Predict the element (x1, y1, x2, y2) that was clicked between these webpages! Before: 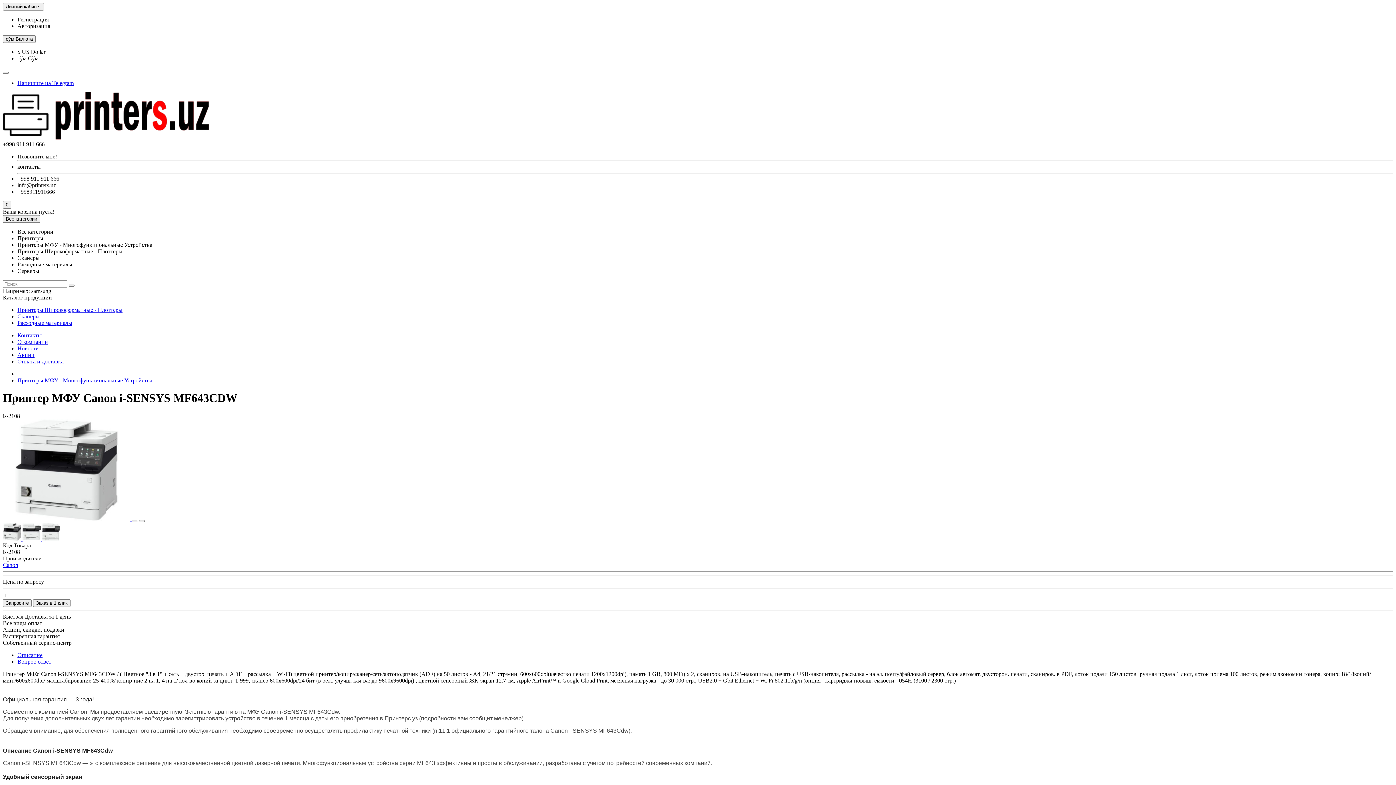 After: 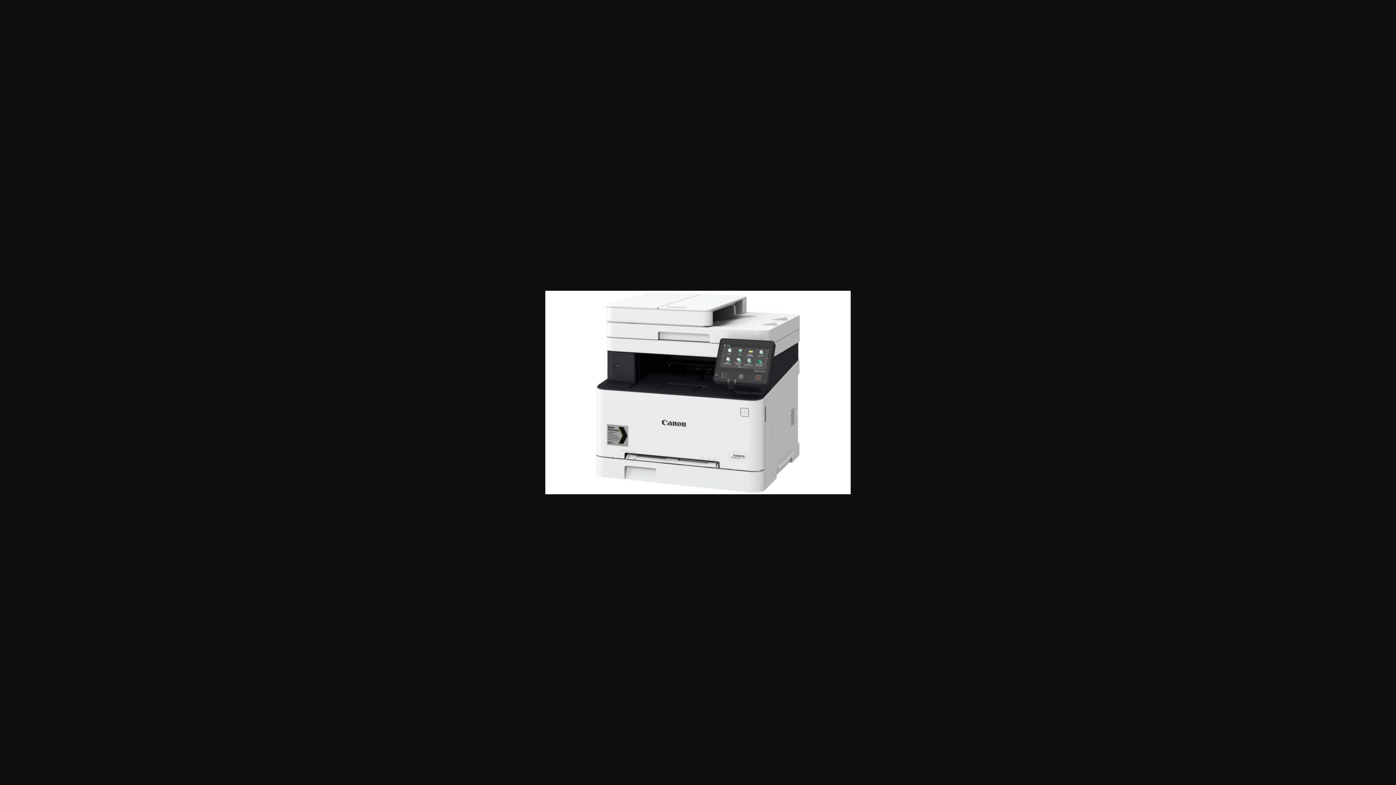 Action: bbox: (2, 535, 22, 542) label:  